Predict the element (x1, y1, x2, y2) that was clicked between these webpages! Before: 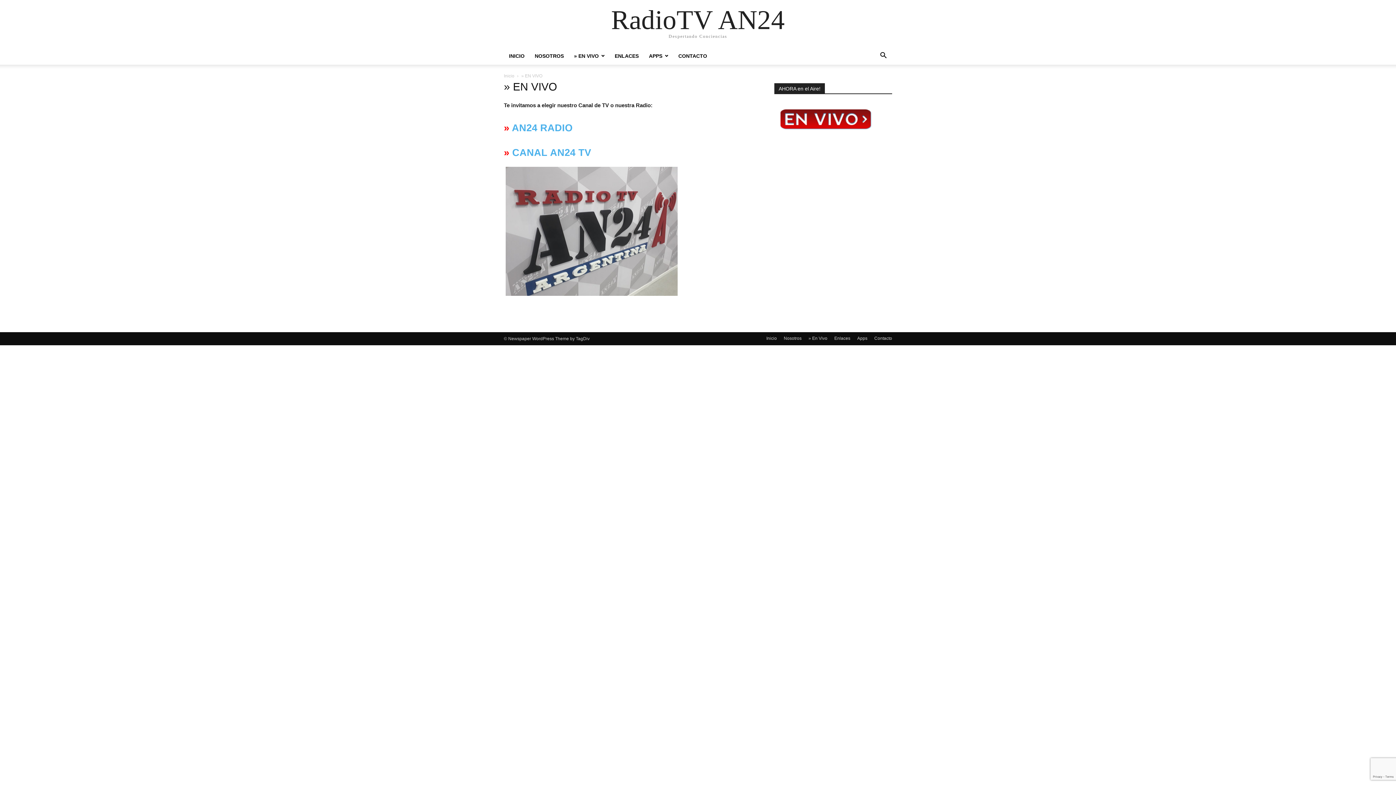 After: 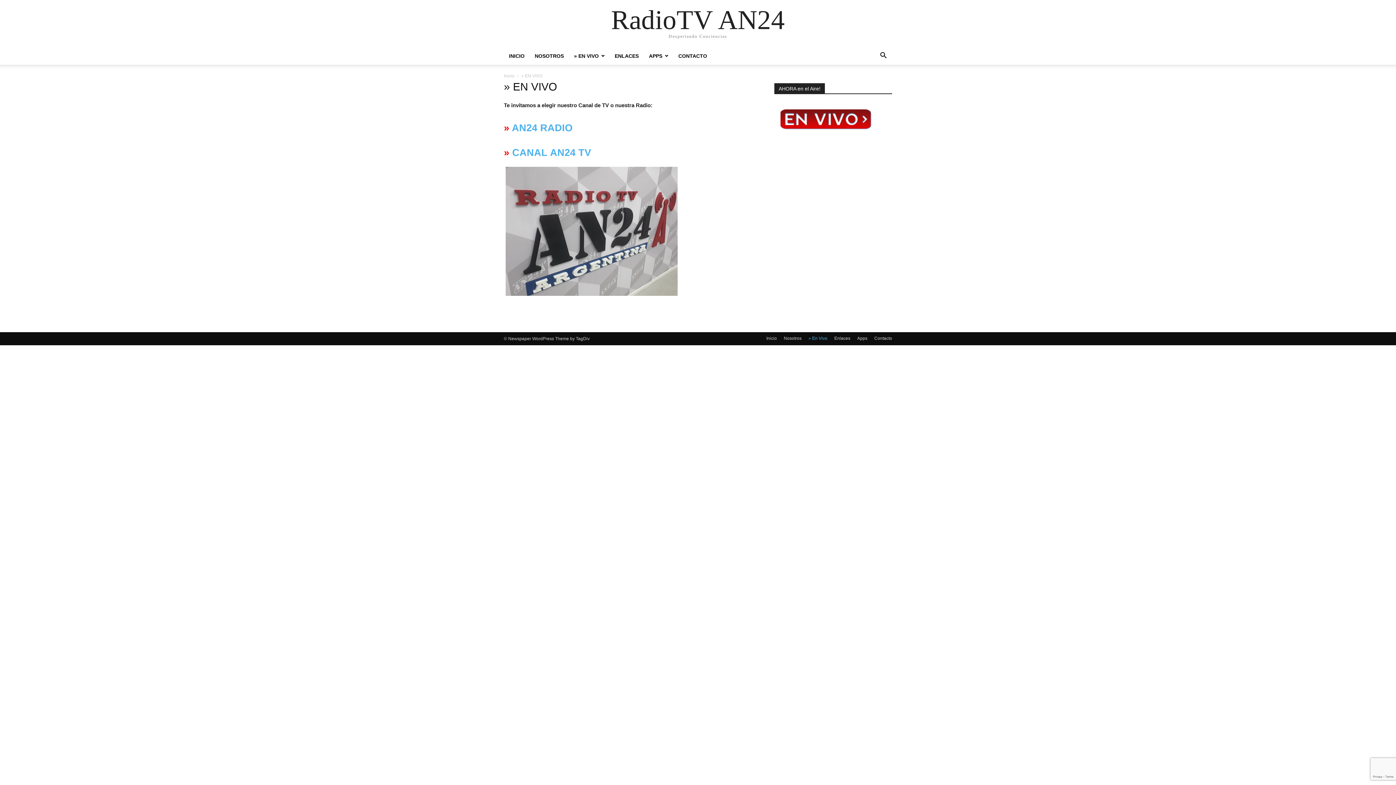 Action: label: » En Vivo bbox: (808, 335, 827, 341)